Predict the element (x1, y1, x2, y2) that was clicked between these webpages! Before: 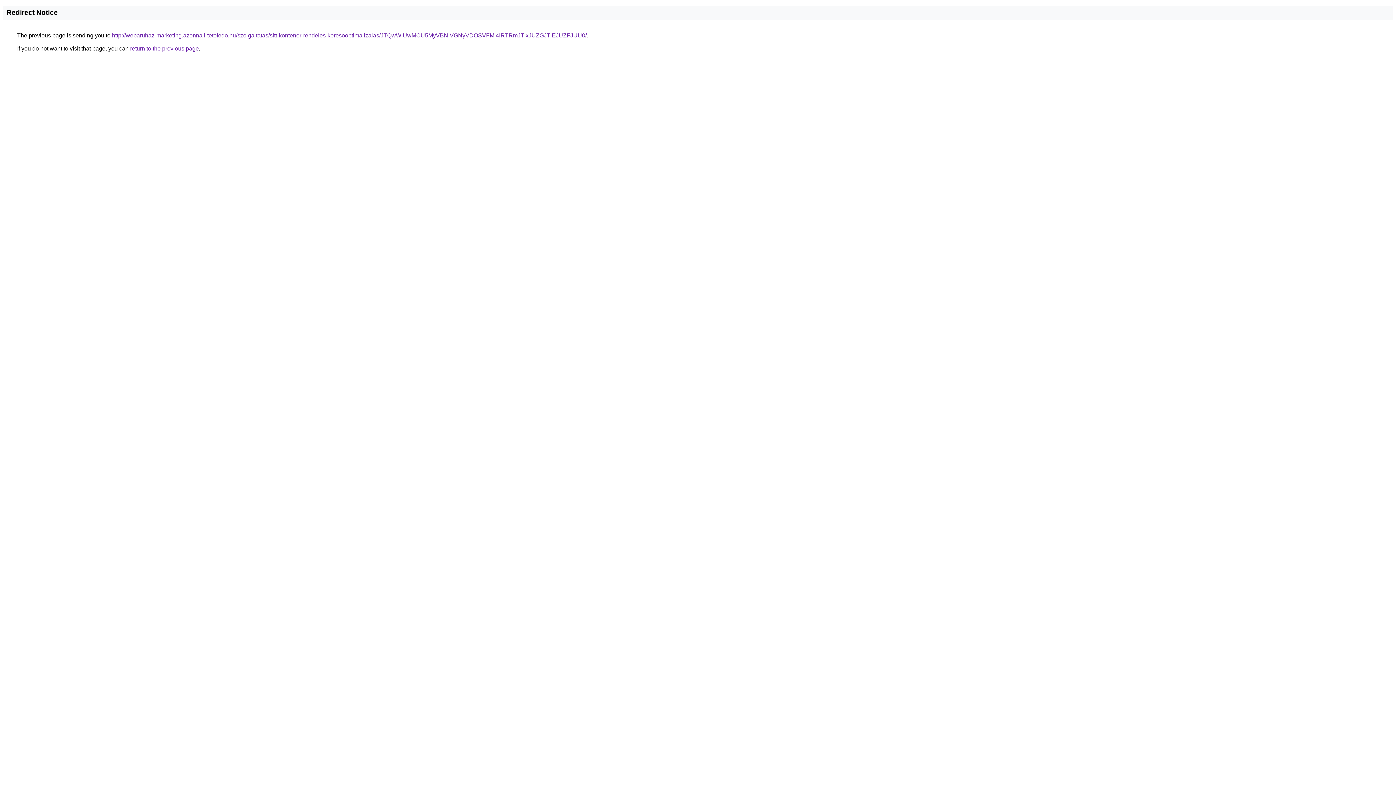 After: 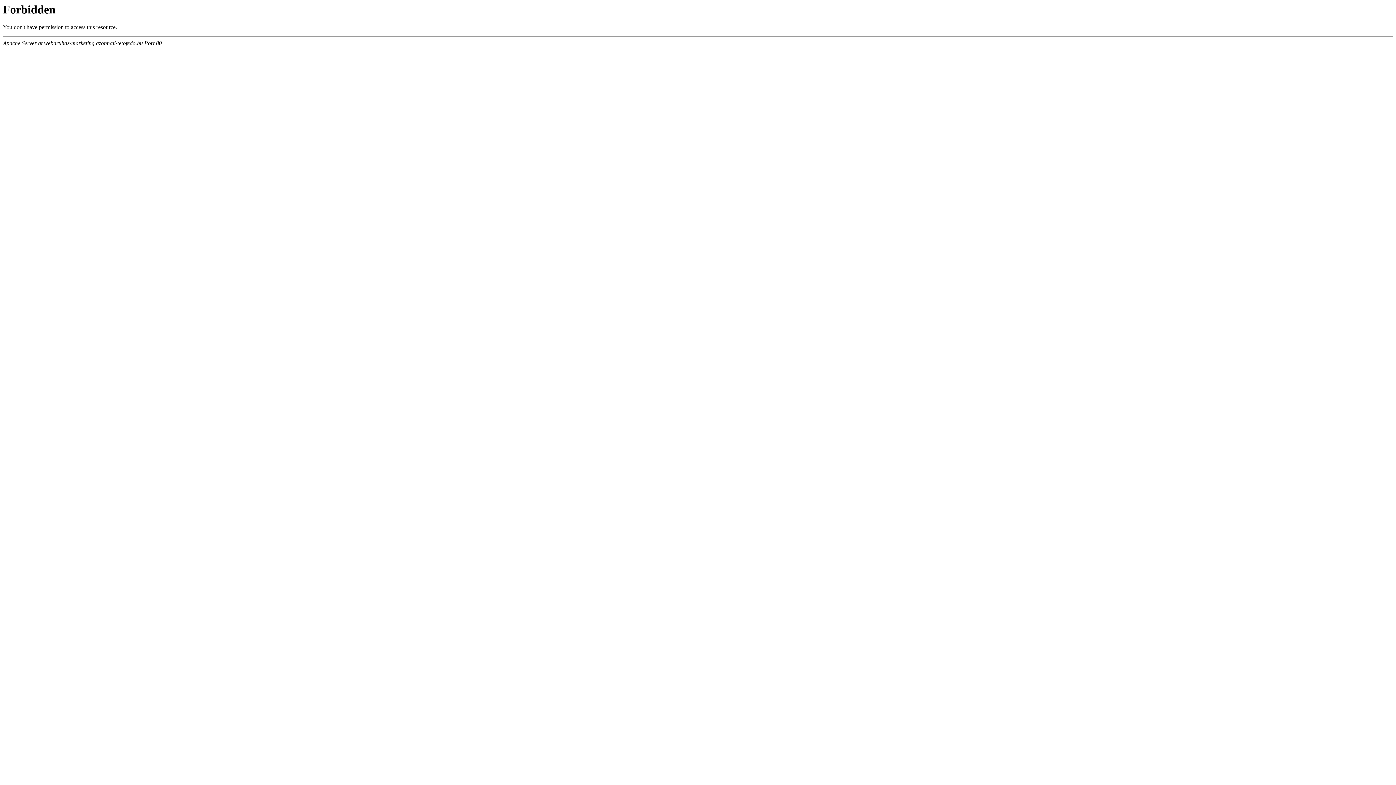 Action: bbox: (112, 32, 586, 38) label: http://webaruhaz-marketing.azonnali-tetofedo.hu/szolgaltatas/sitt-kontener-rendeles-keresooptimalizalas/JTQwWiUwMCU5MyVBNiVGNyVDOSVFMi4lRTRmJTIxJUZGJTlEJUZFJUU0/